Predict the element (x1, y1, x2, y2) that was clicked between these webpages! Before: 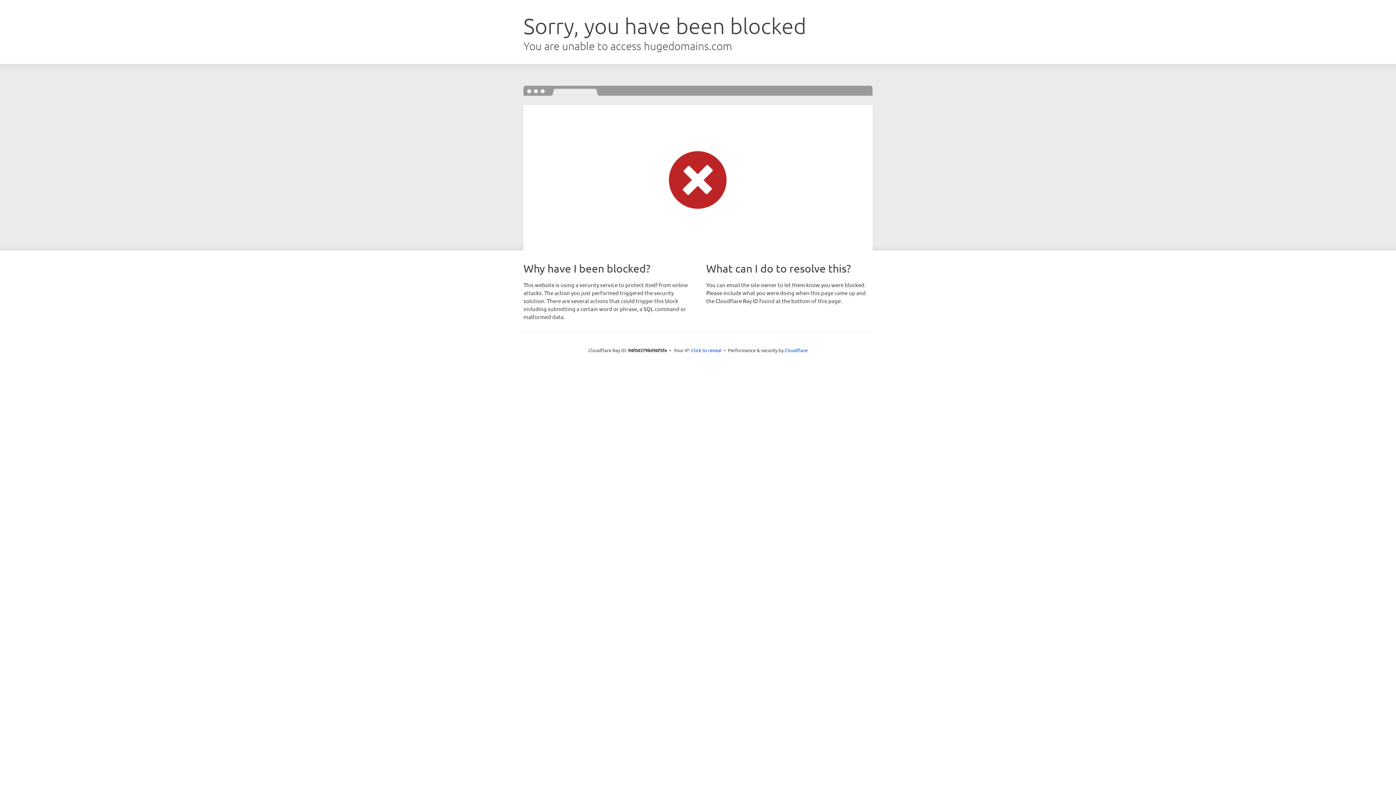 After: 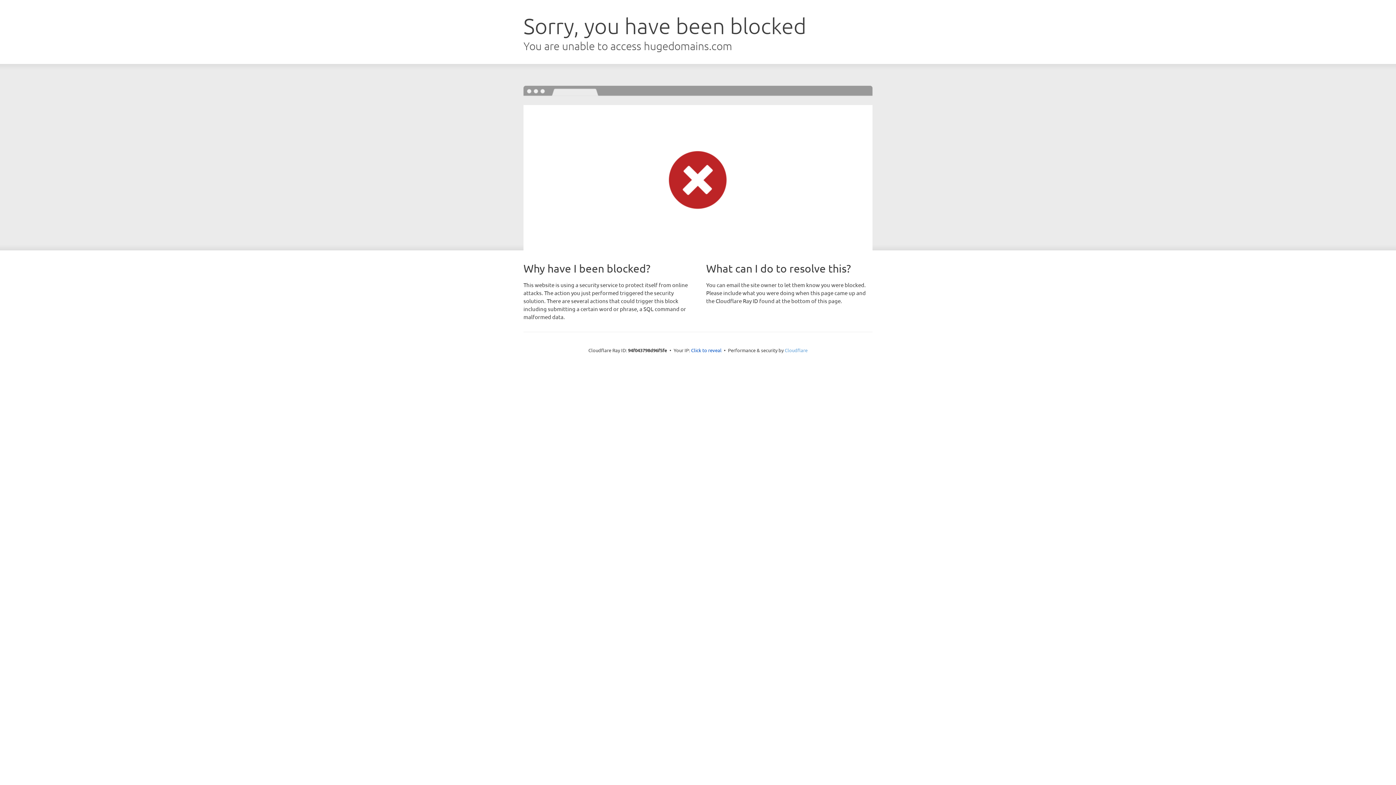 Action: label: Cloudflare bbox: (784, 347, 807, 353)